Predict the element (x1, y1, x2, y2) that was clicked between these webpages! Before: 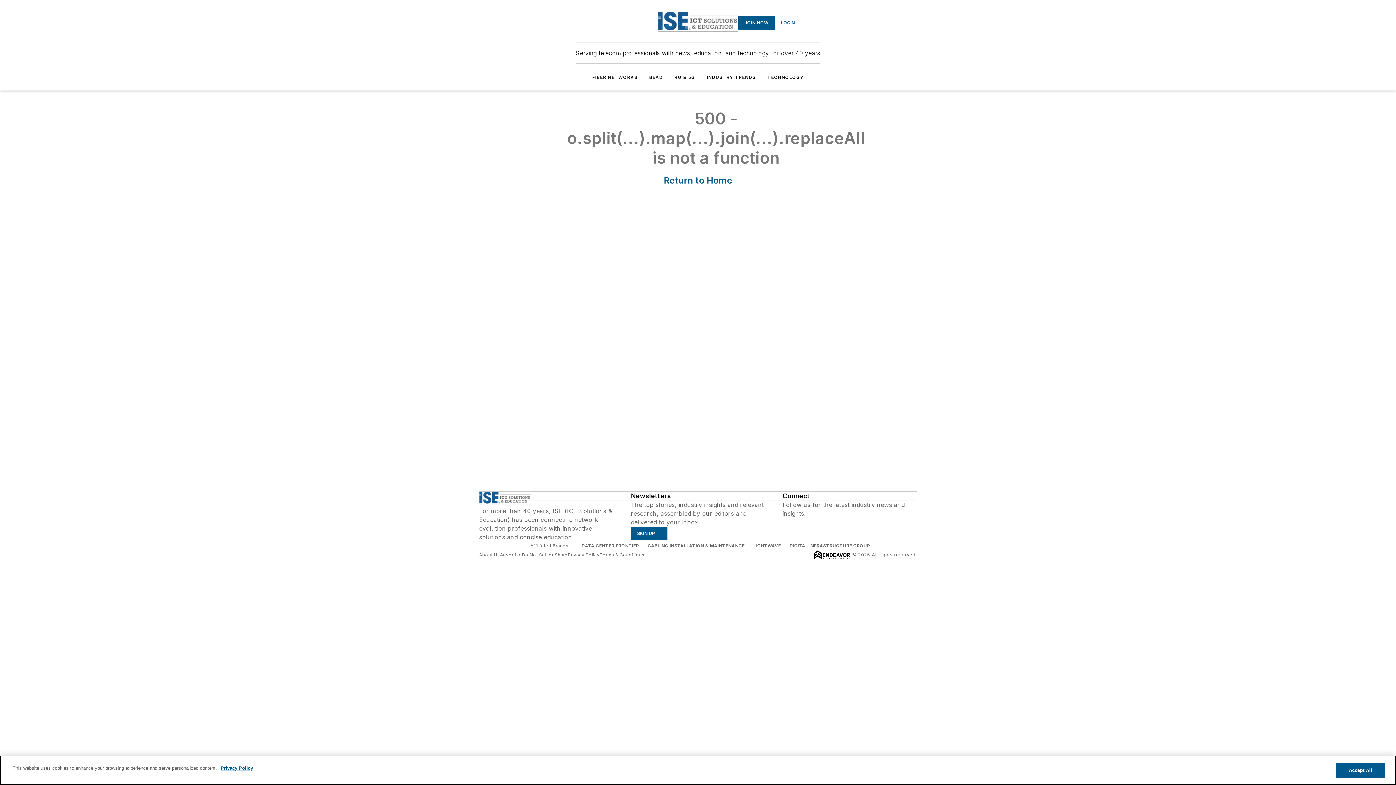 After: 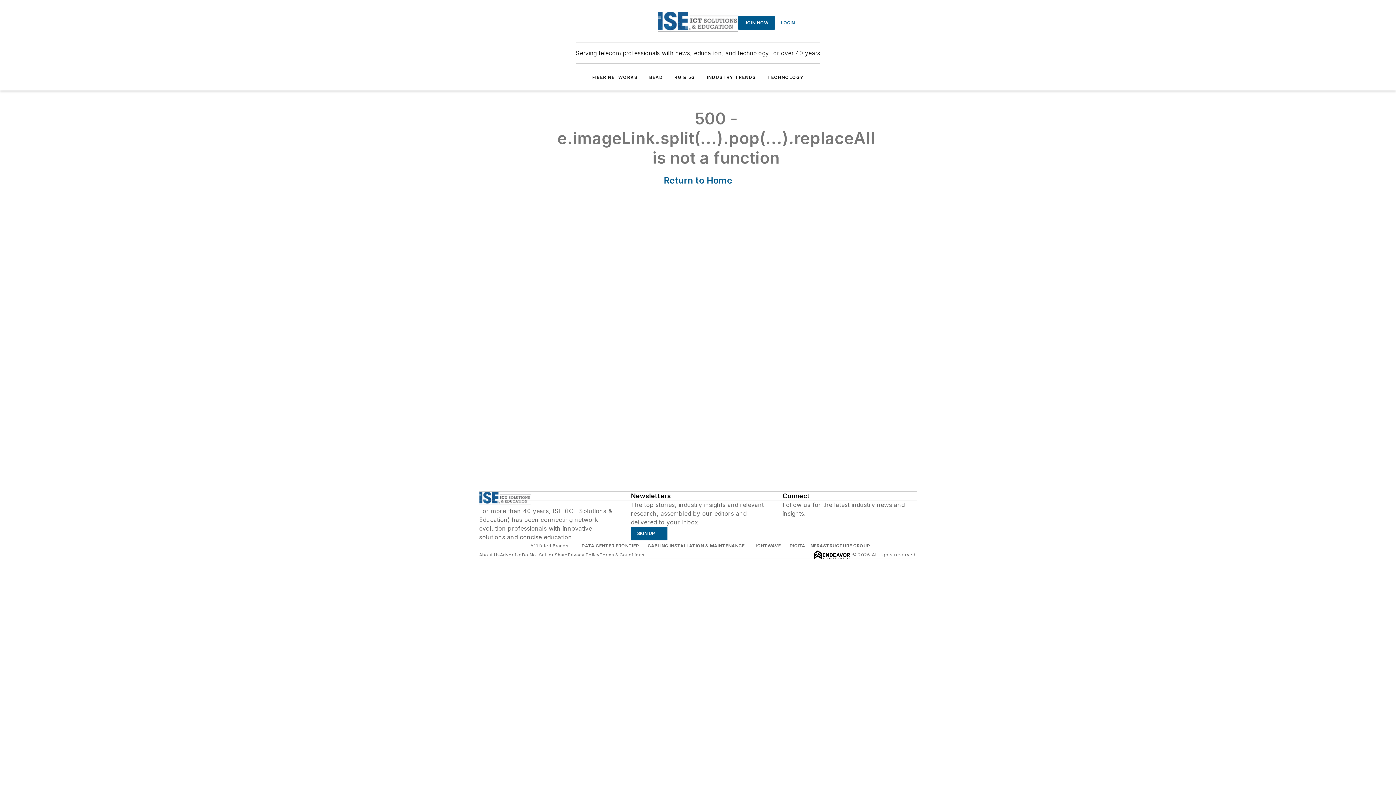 Action: label: INDUSTRY TRENDS bbox: (706, 74, 756, 80)